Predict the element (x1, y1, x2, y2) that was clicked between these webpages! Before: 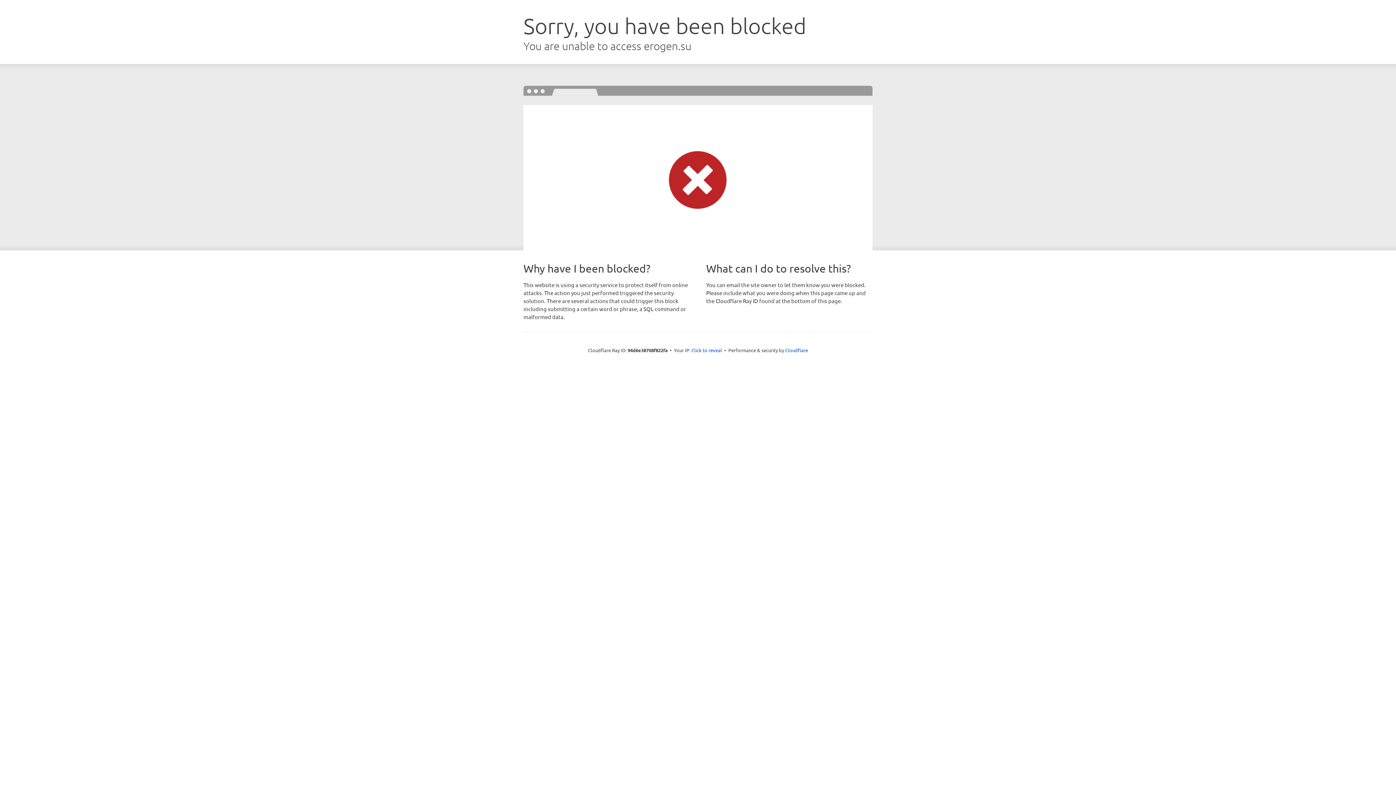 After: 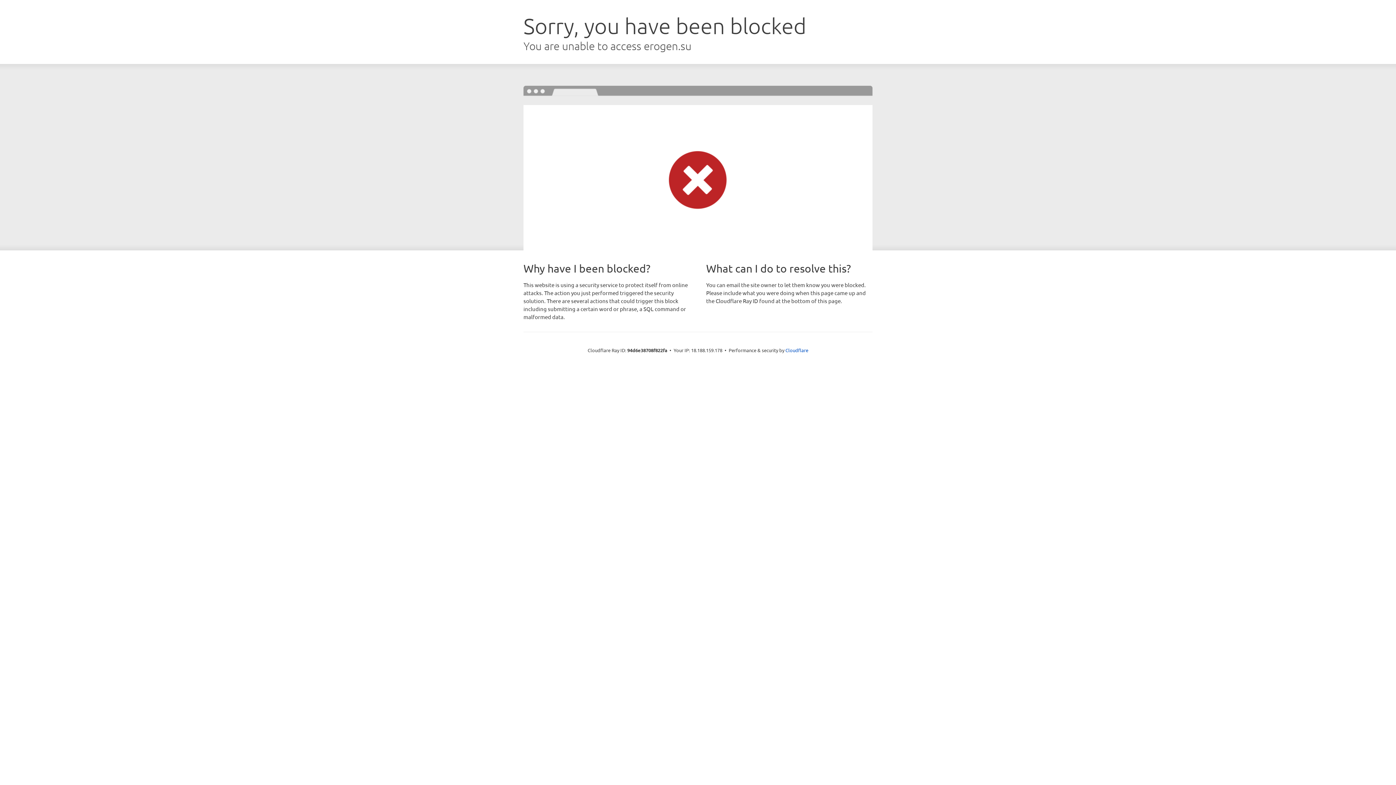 Action: bbox: (691, 346, 722, 353) label: Click to reveal